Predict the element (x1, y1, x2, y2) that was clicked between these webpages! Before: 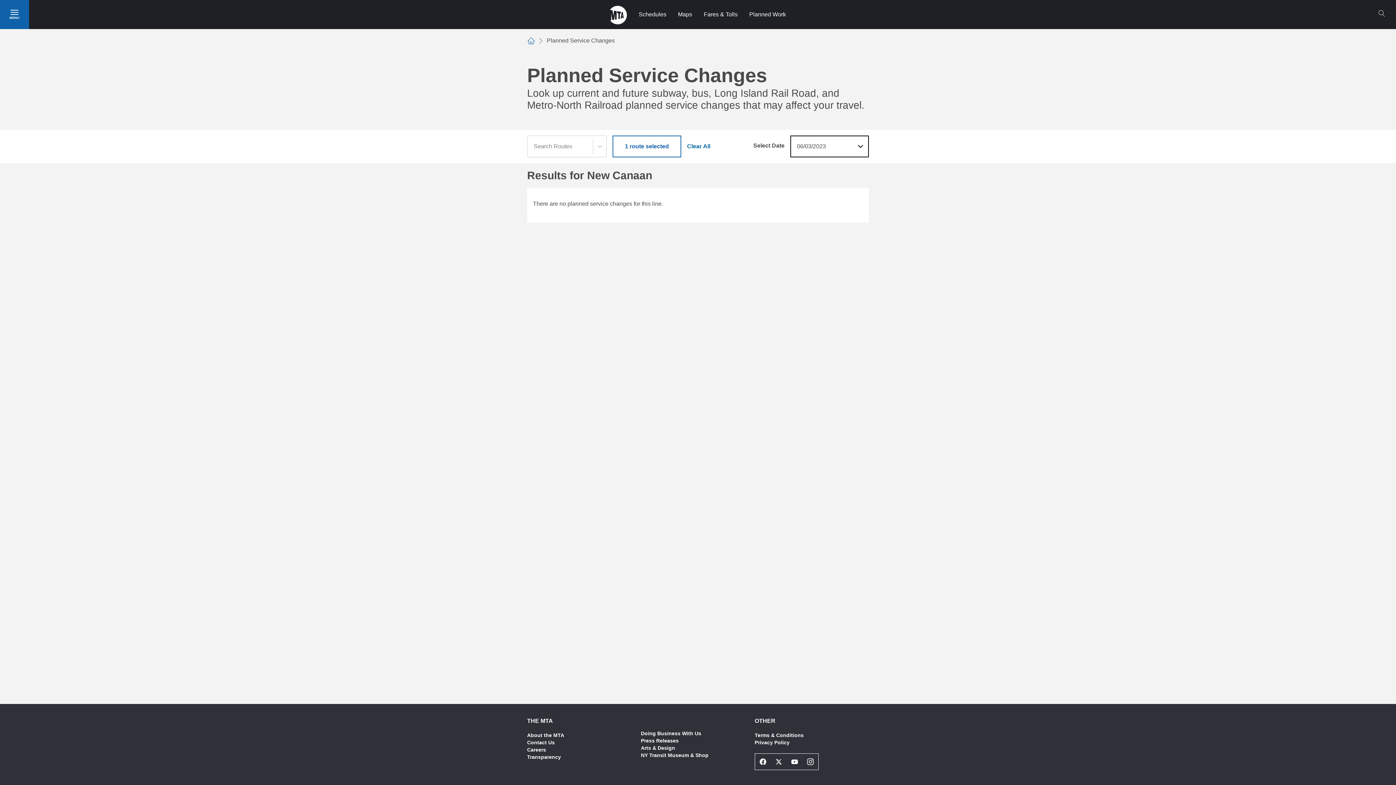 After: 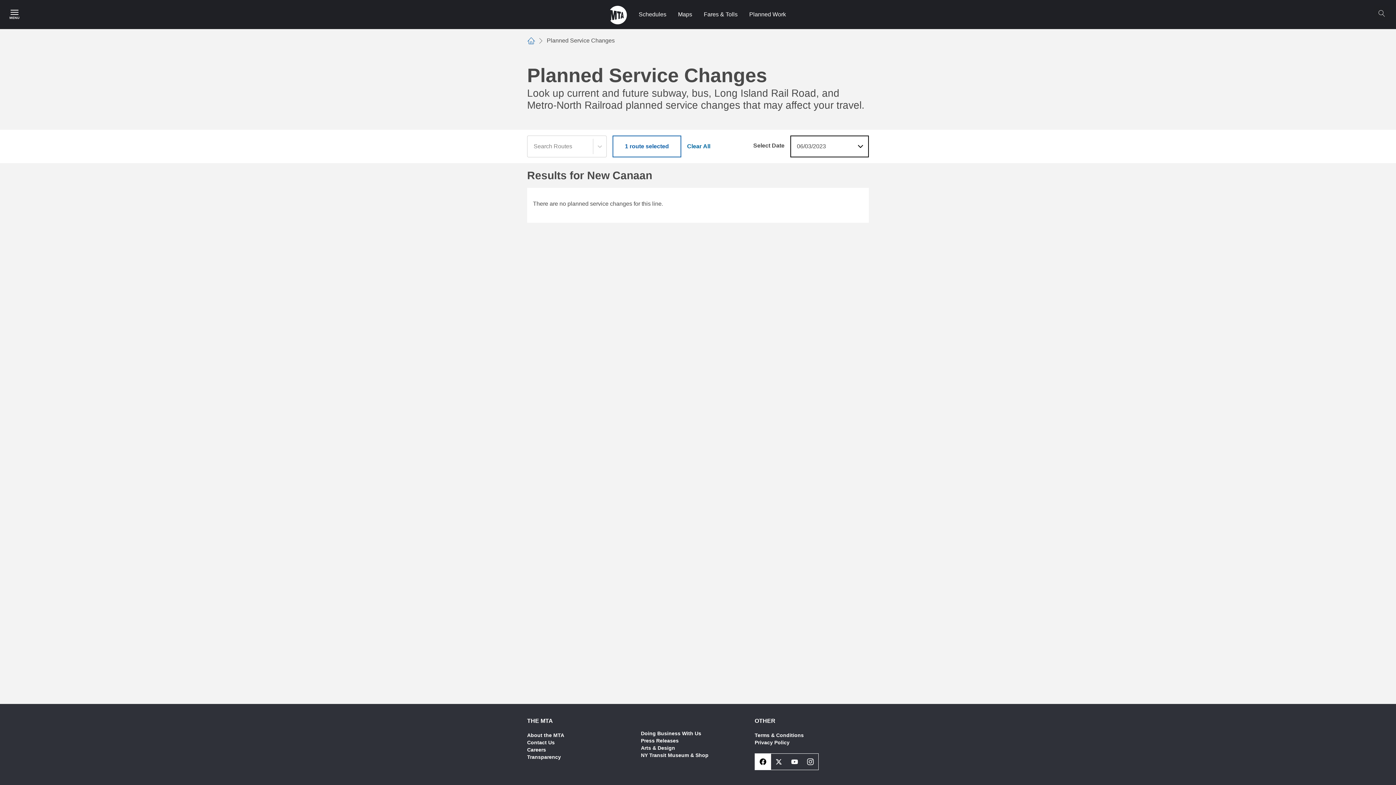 Action: label: Facebook Social Network Link bbox: (755, 754, 771, 770)